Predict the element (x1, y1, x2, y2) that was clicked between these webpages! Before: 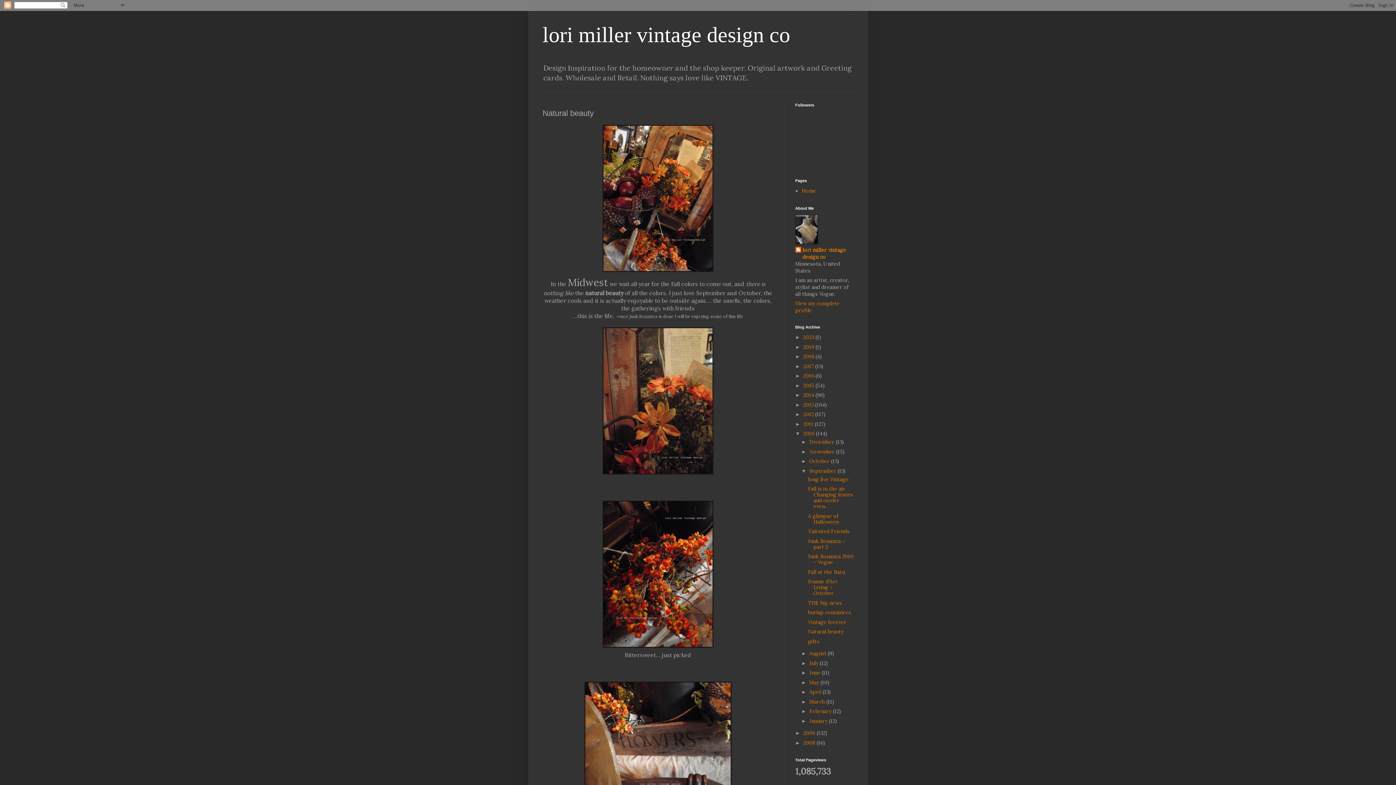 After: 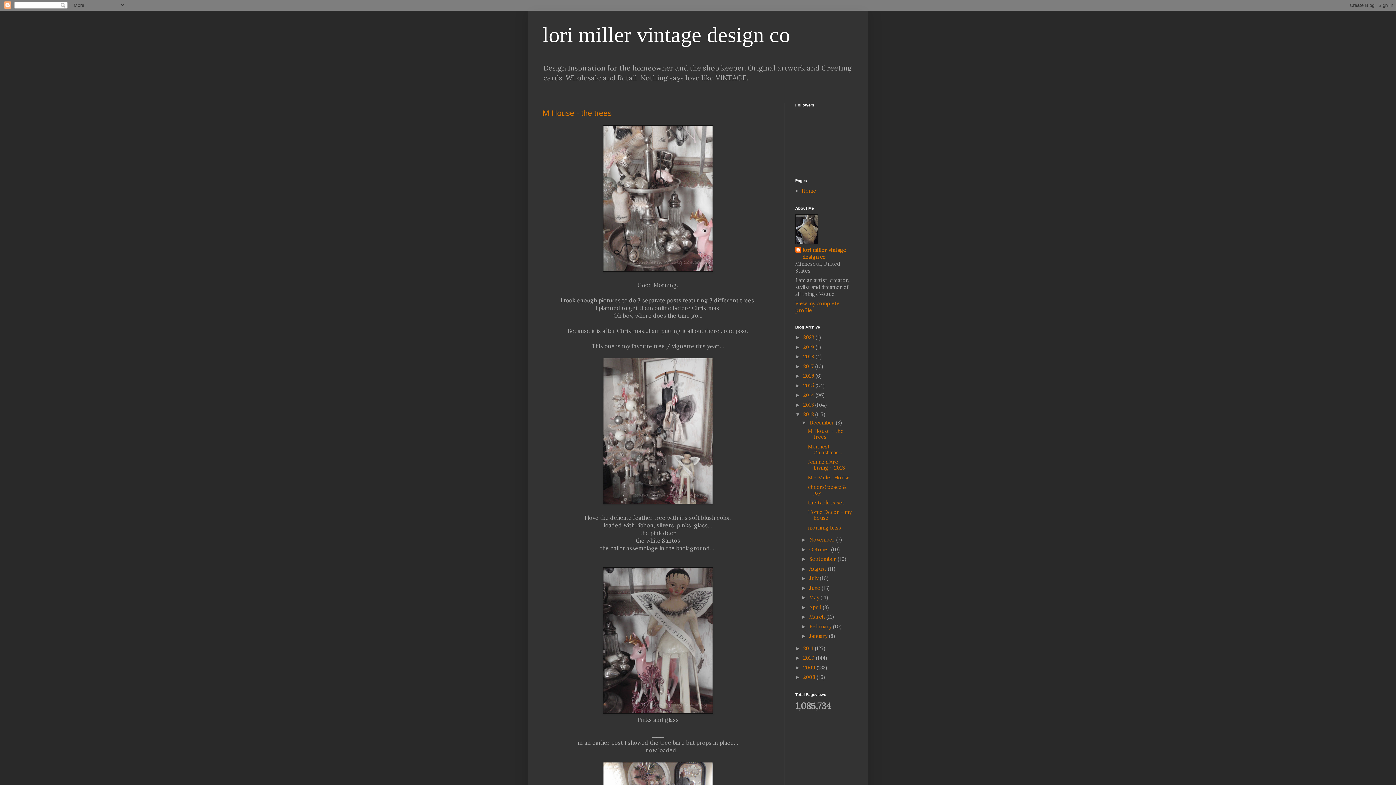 Action: bbox: (803, 411, 815, 417) label: 2012 